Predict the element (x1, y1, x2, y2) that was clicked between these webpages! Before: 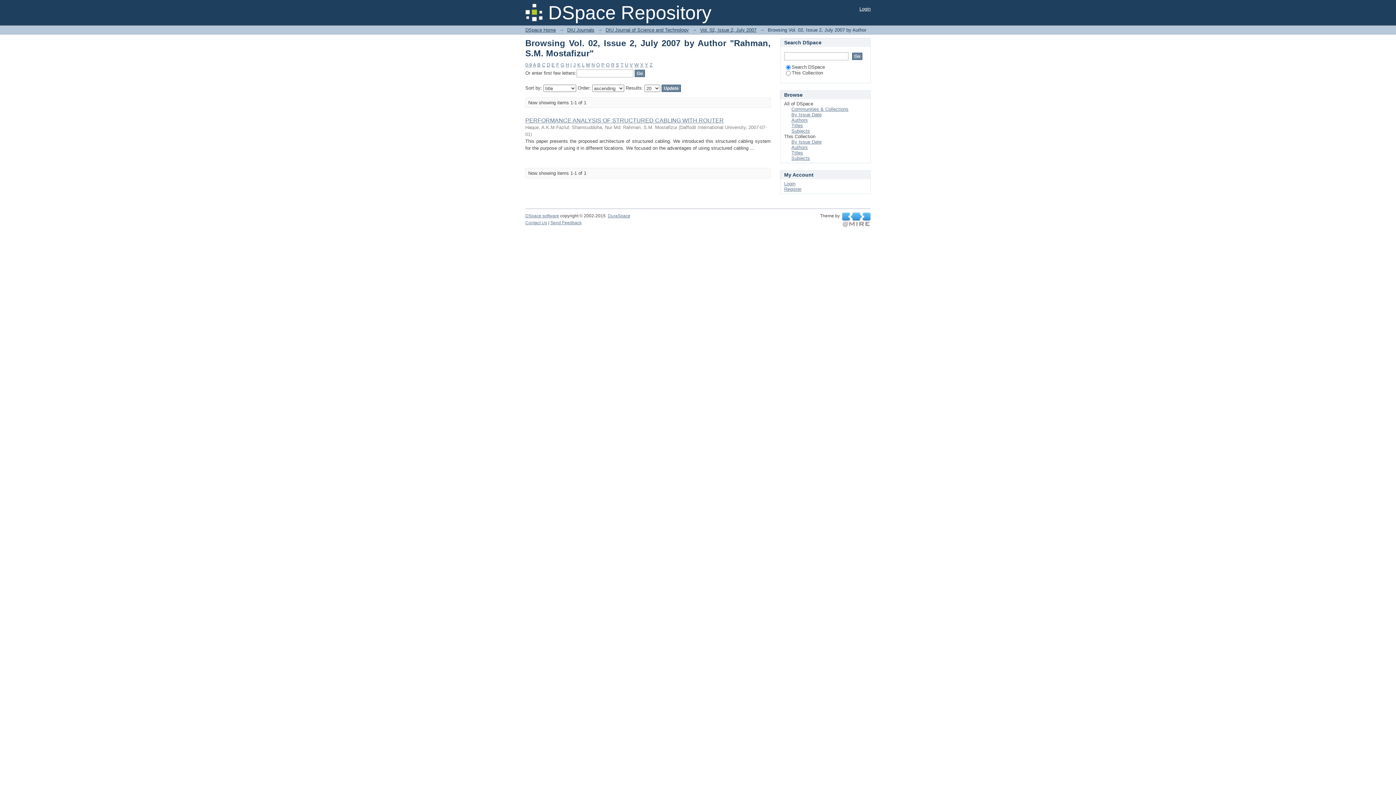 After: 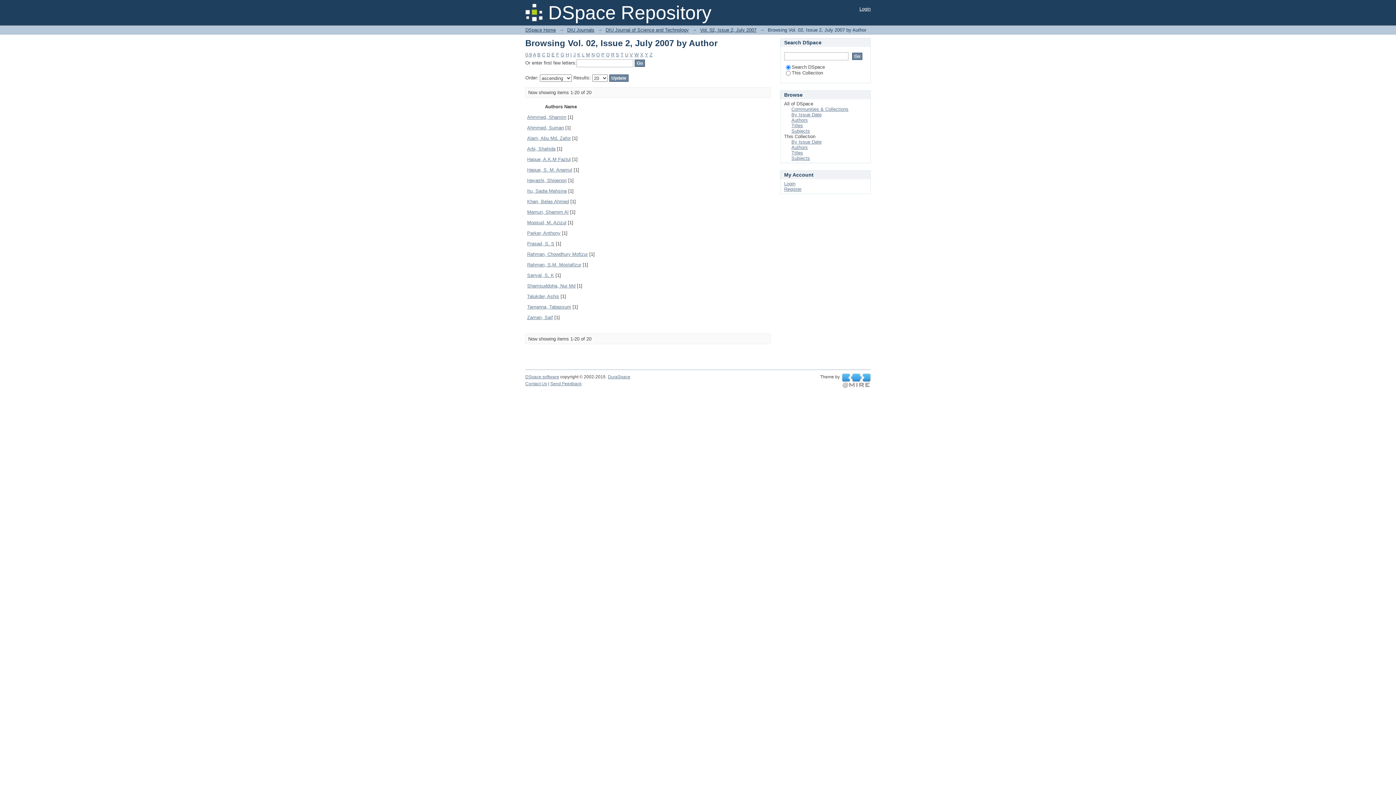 Action: label: A bbox: (533, 62, 536, 67)